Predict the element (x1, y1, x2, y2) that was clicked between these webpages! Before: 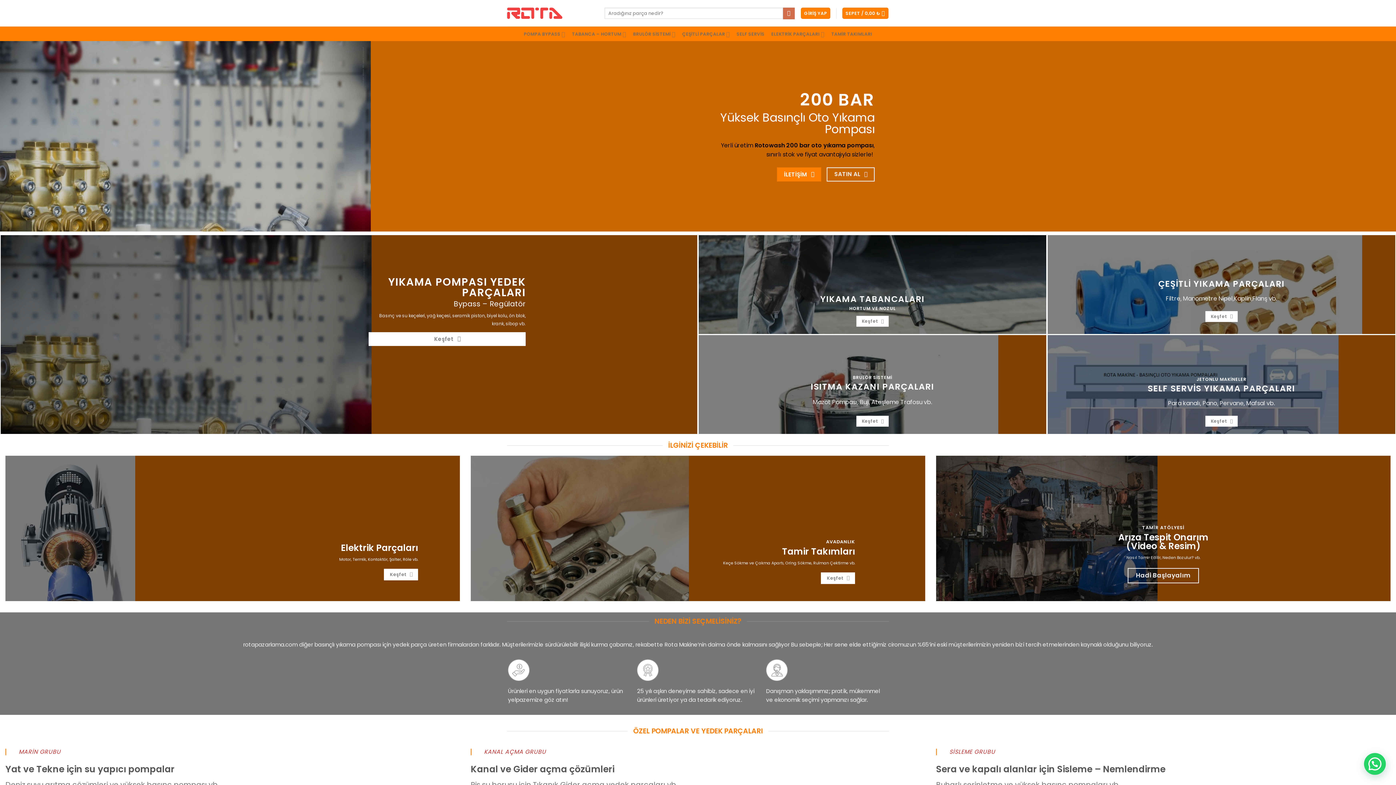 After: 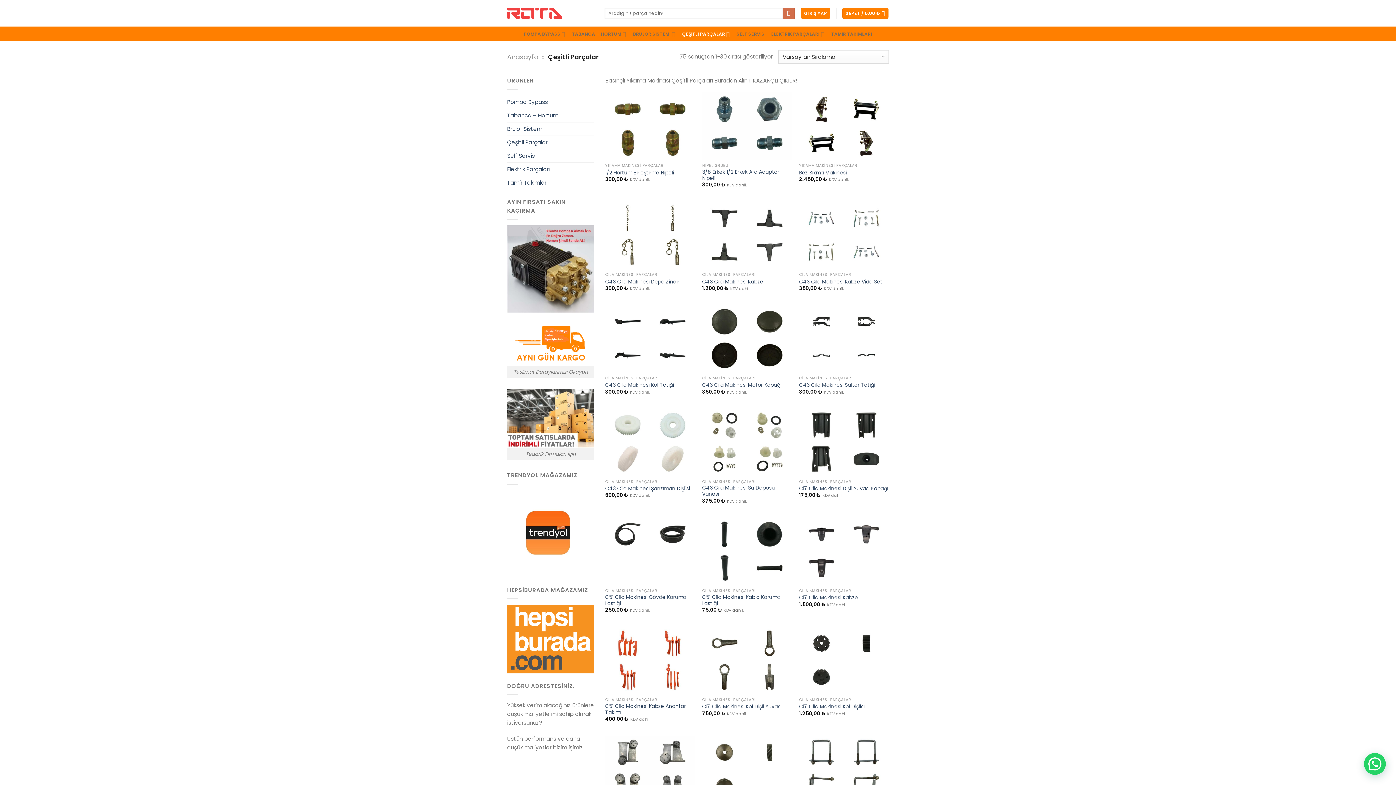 Action: label: Keşfet  bbox: (1205, 311, 1238, 322)